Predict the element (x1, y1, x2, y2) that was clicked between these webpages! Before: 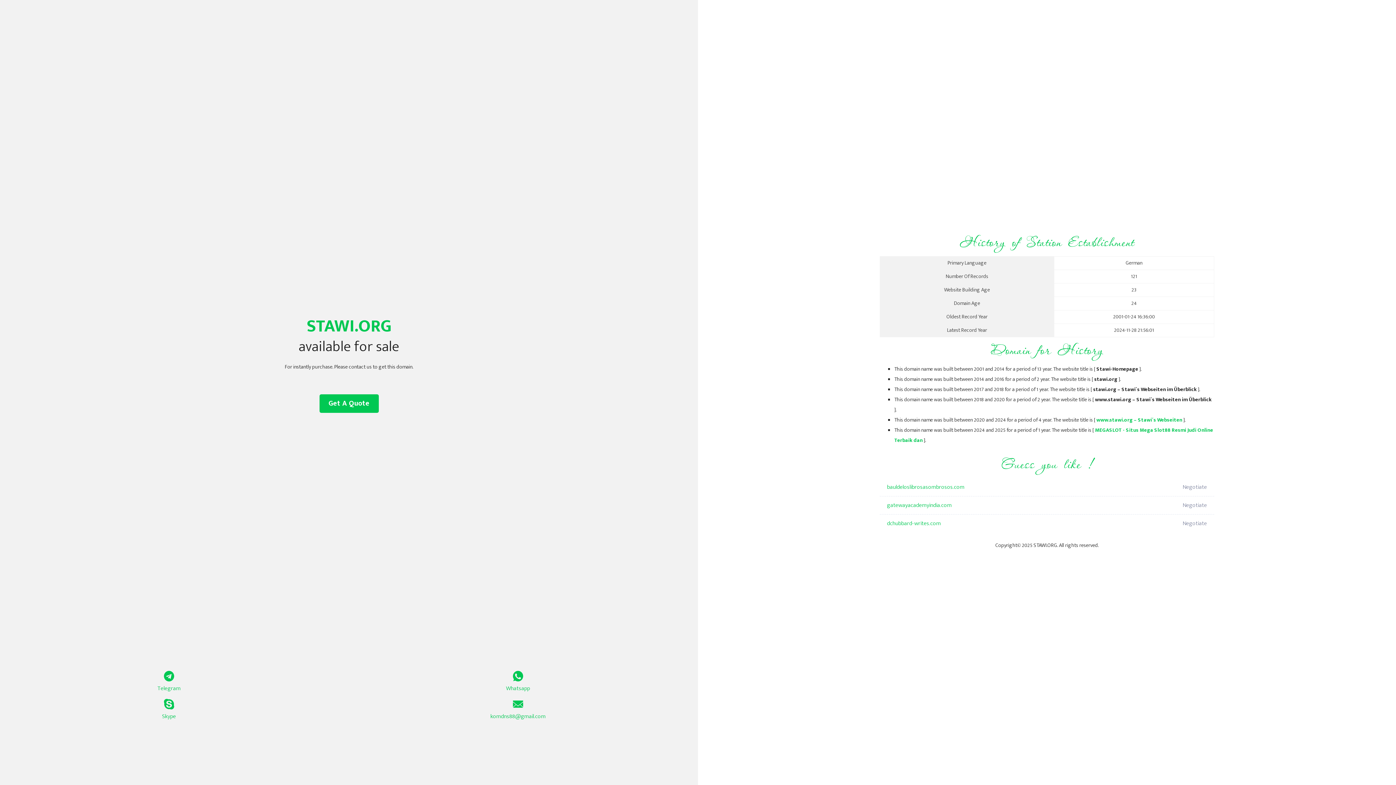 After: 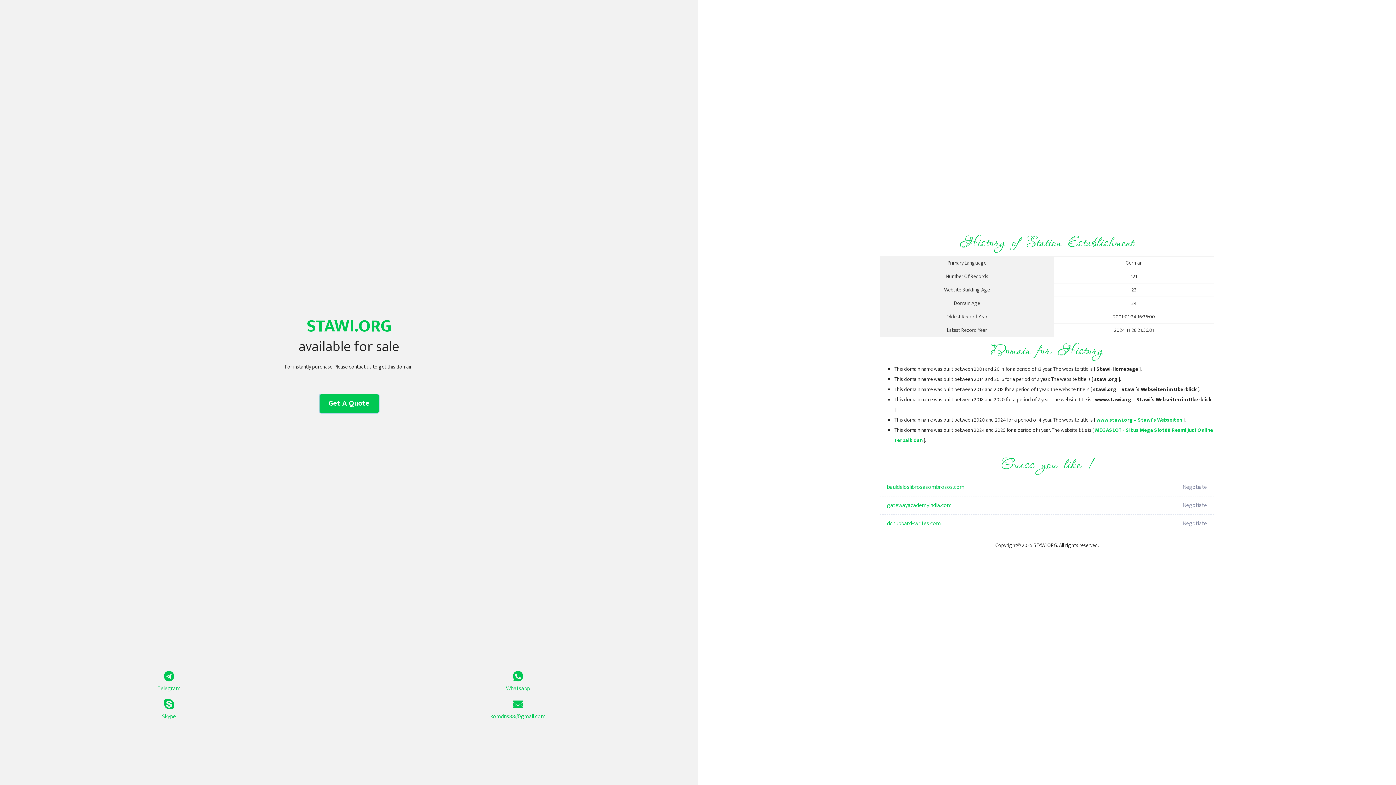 Action: bbox: (319, 394, 378, 413) label: Get A Quote